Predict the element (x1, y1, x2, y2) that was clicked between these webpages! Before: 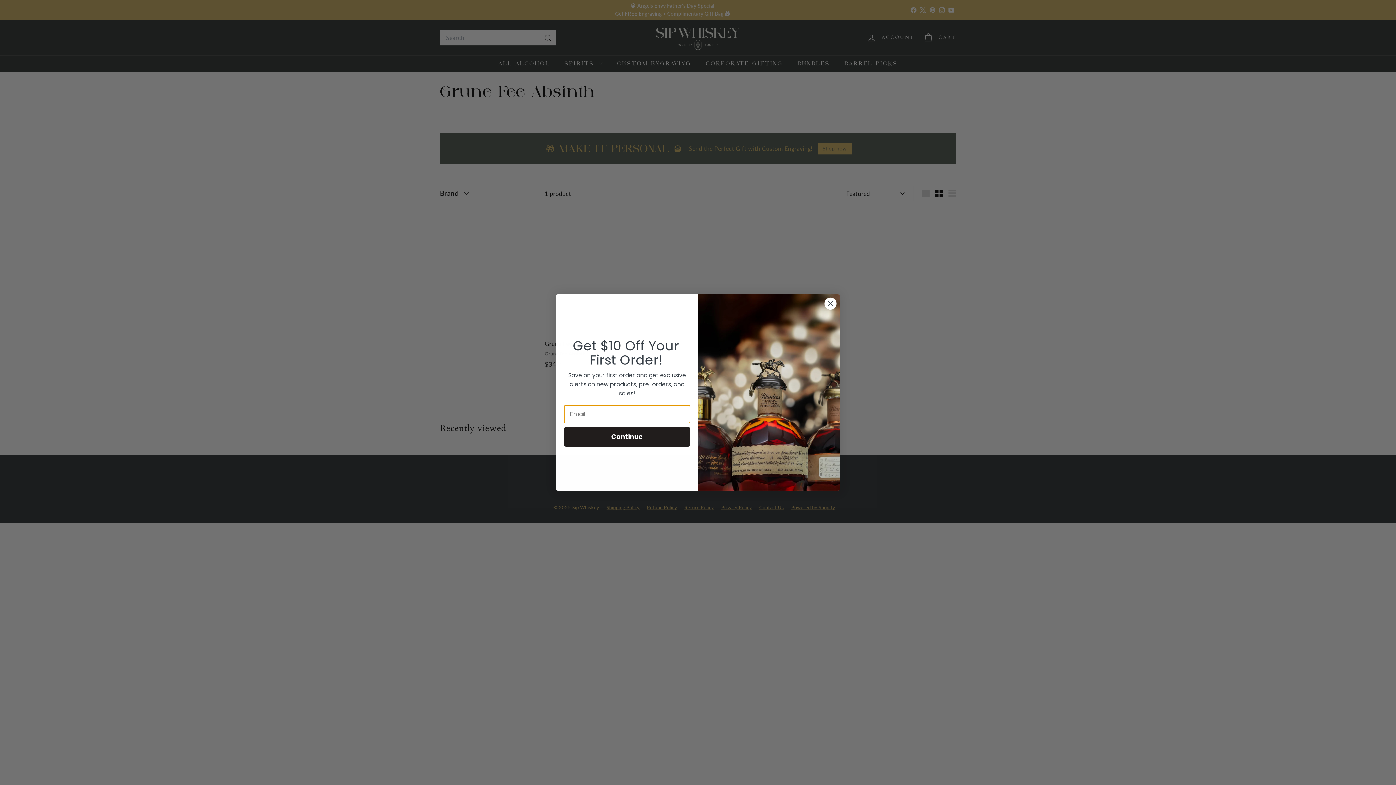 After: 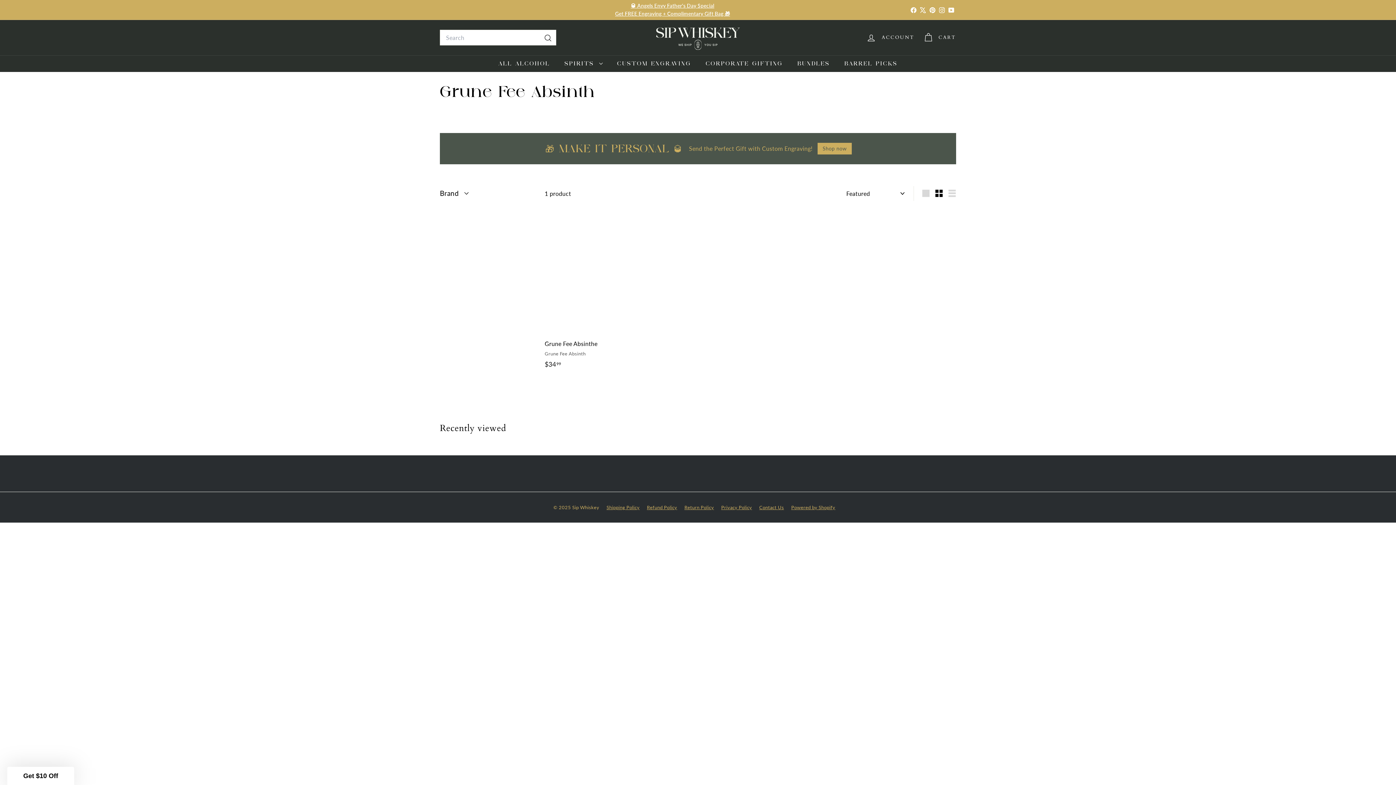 Action: label: Close dialog bbox: (824, 297, 837, 310)